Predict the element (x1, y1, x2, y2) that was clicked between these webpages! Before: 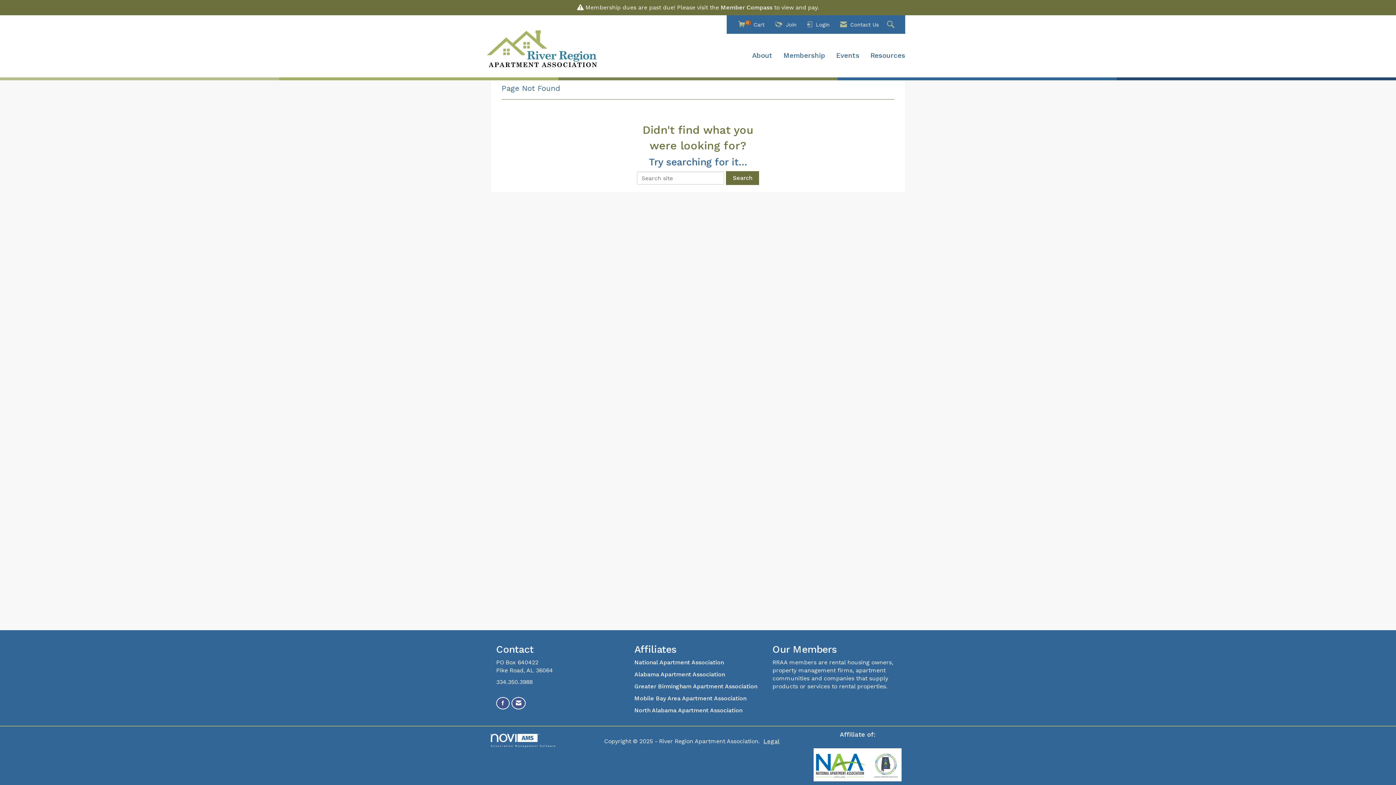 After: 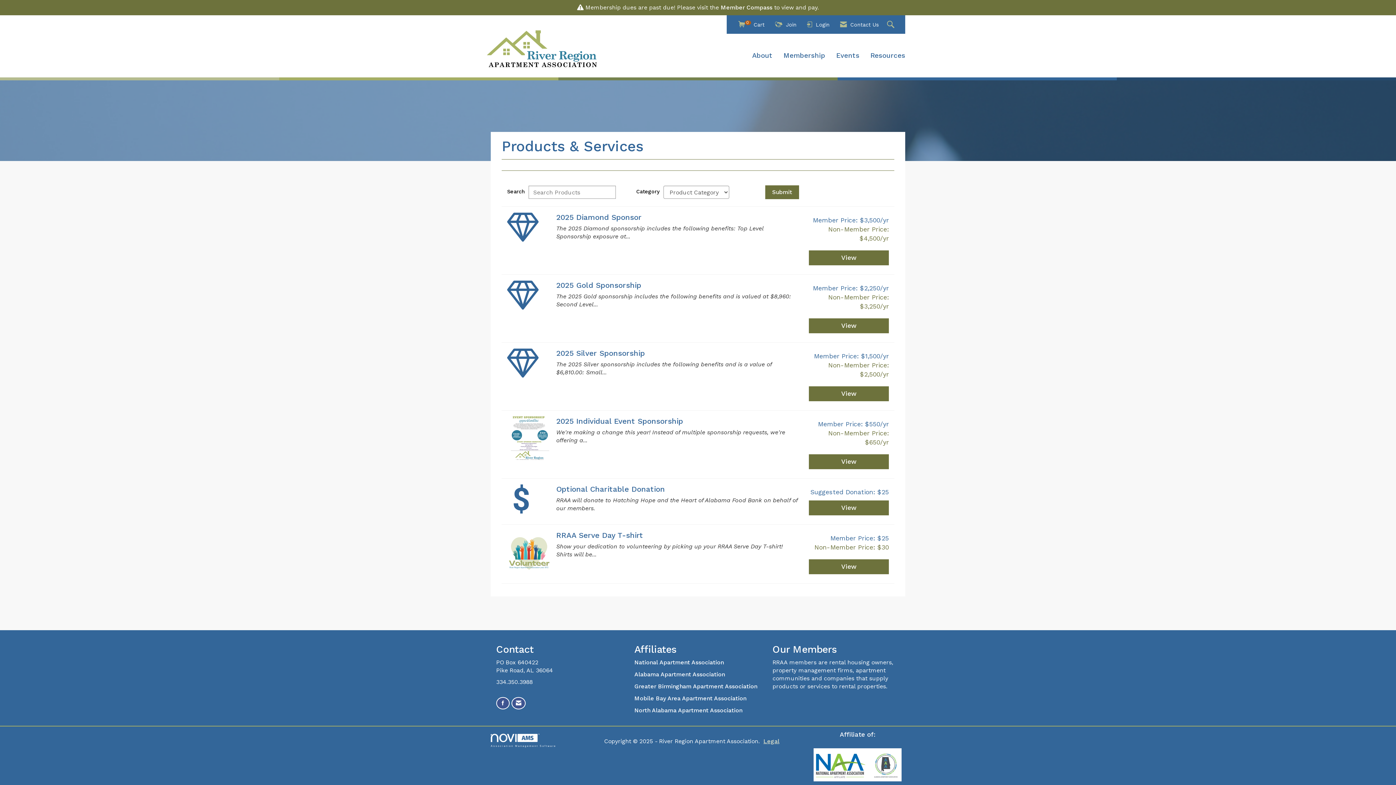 Action: bbox: (736, 17, 767, 32) label: View Cart